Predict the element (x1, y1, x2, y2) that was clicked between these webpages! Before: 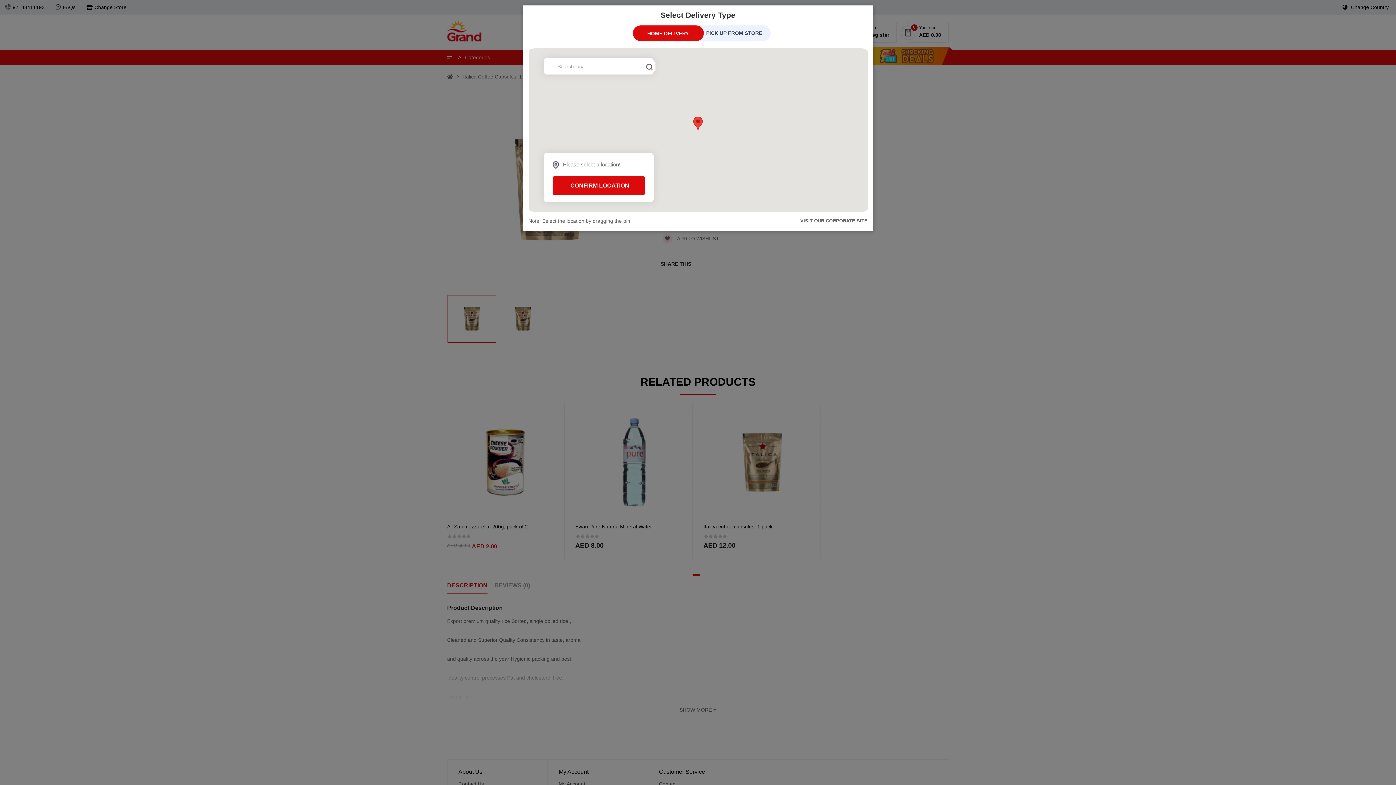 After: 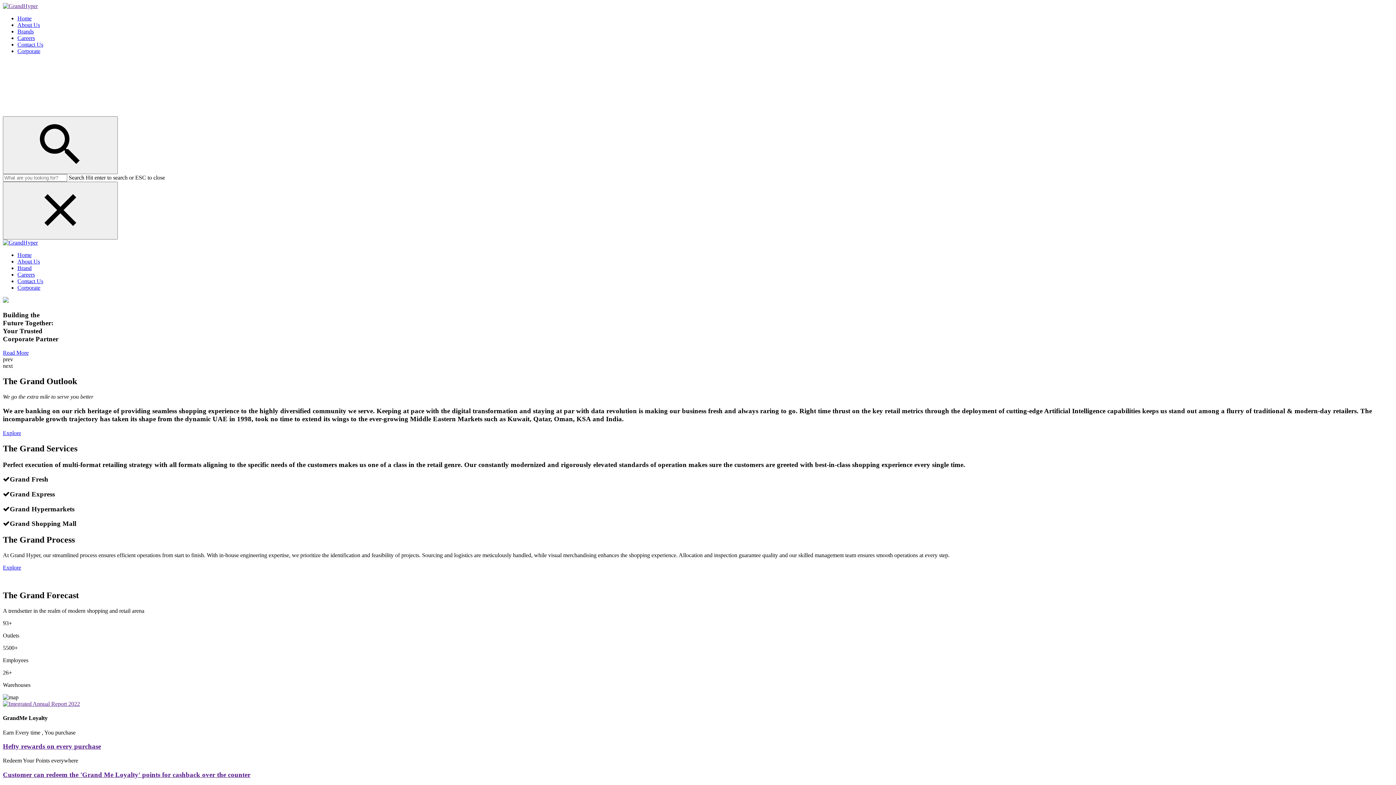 Action: label: VISIT OUR CORPORATE SITE bbox: (800, 216, 867, 225)